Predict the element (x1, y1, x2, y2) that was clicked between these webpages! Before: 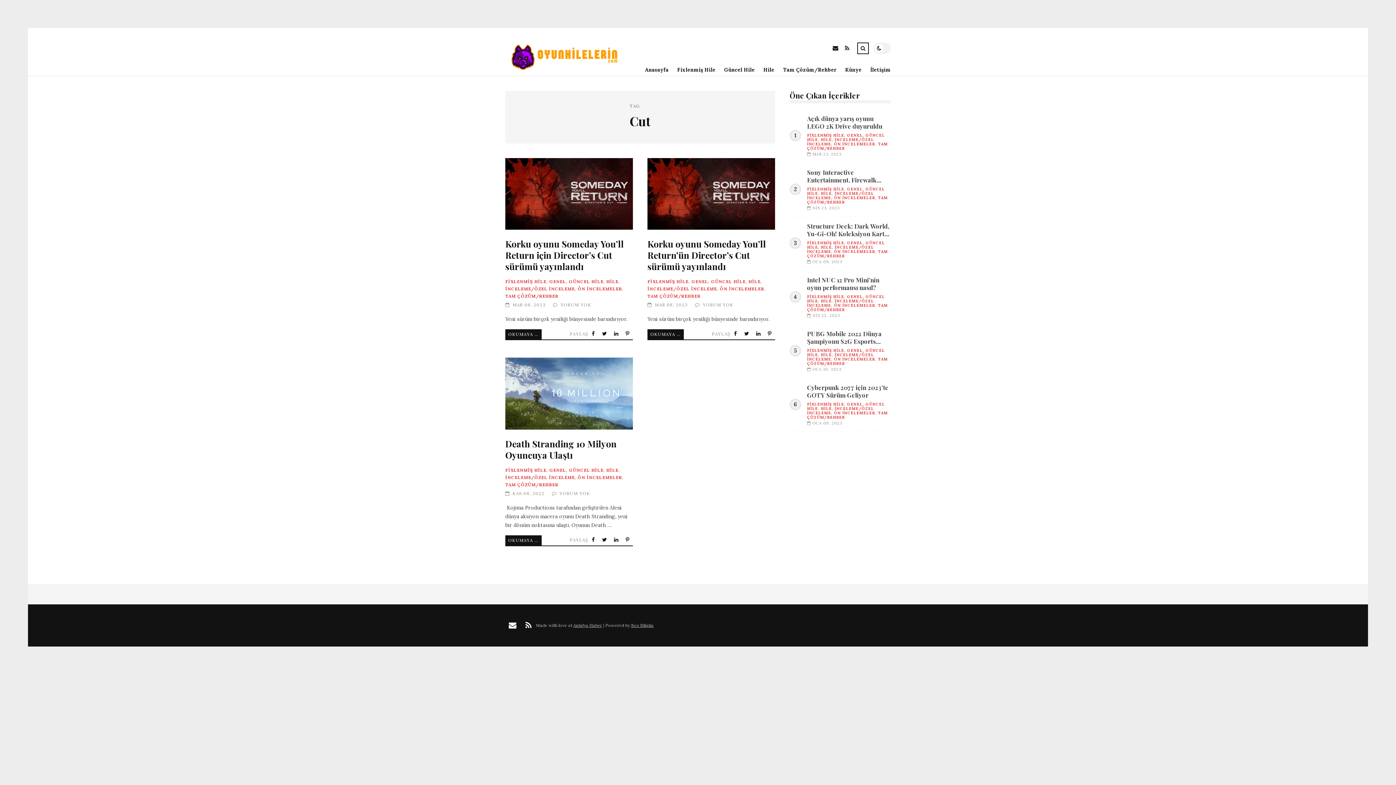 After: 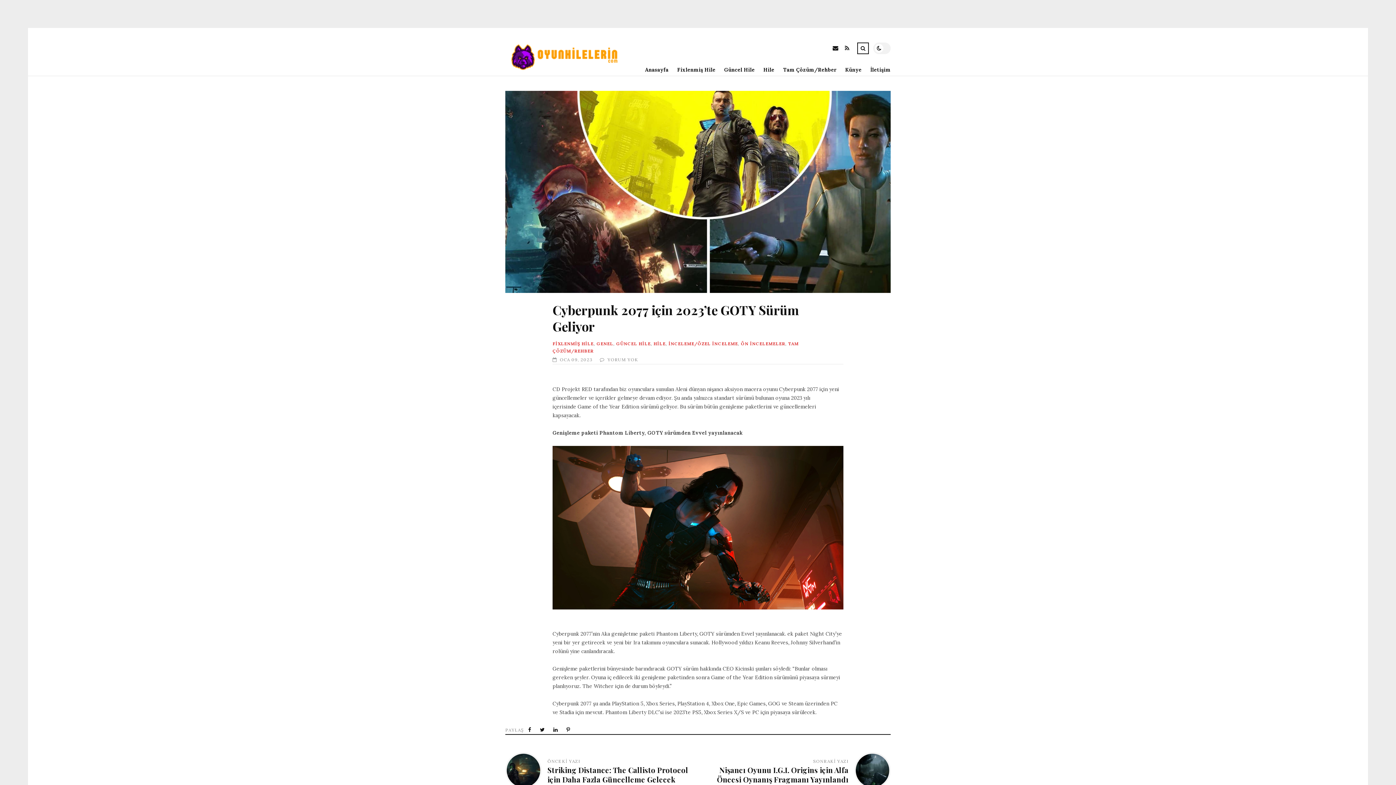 Action: label: Cyberpunk 2077 için 2023’te GOTY Sürüm Geliyor bbox: (807, 383, 890, 399)